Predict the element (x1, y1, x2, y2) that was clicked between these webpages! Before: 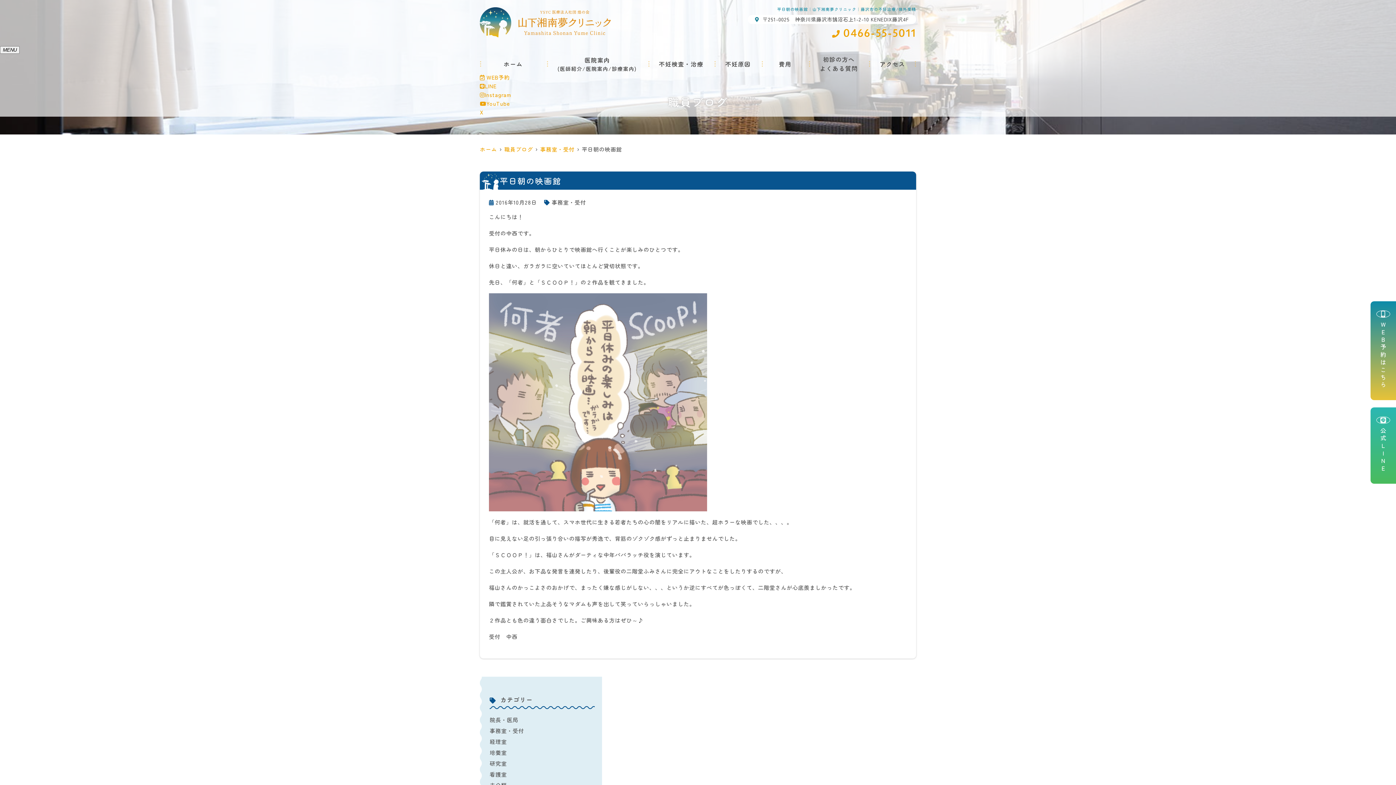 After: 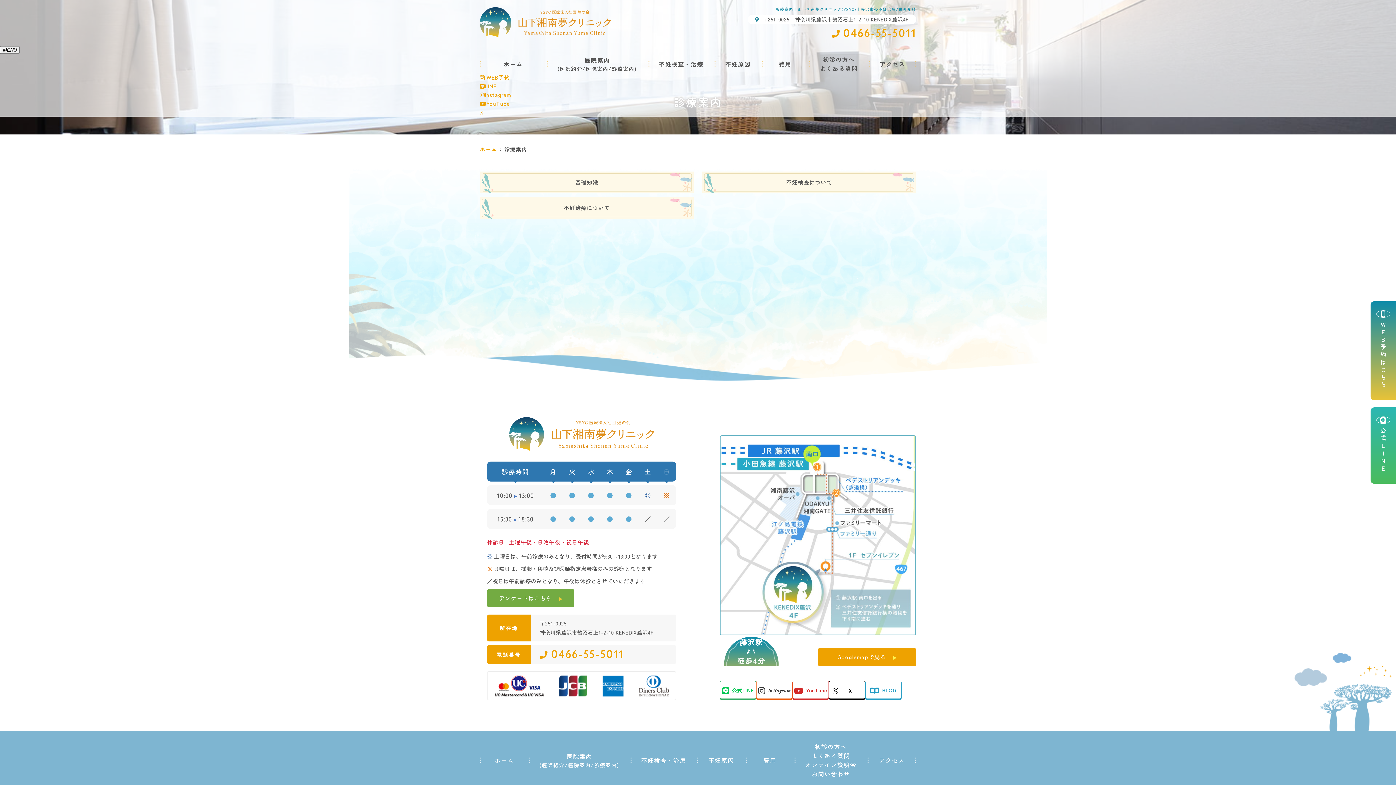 Action: label: 診療案内 bbox: (612, 64, 637, 72)